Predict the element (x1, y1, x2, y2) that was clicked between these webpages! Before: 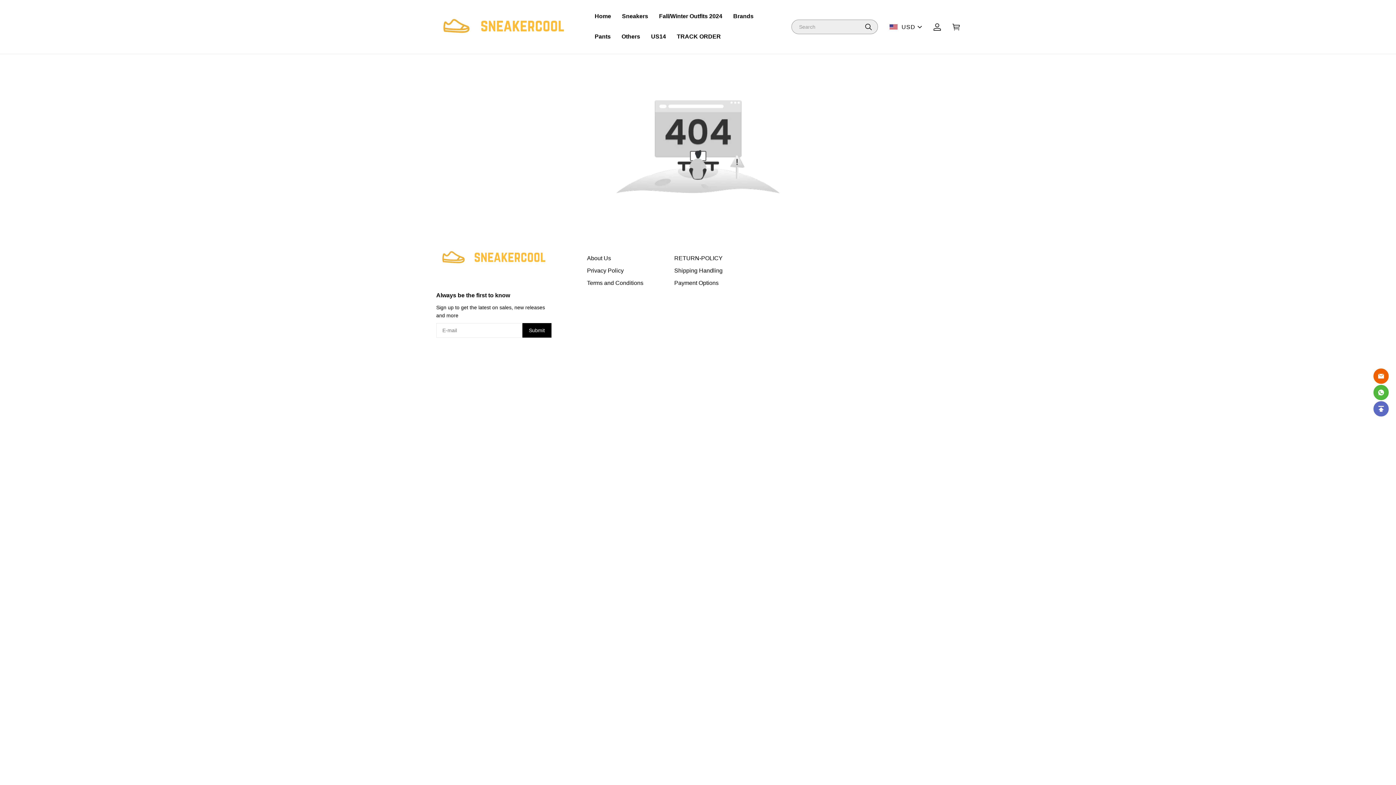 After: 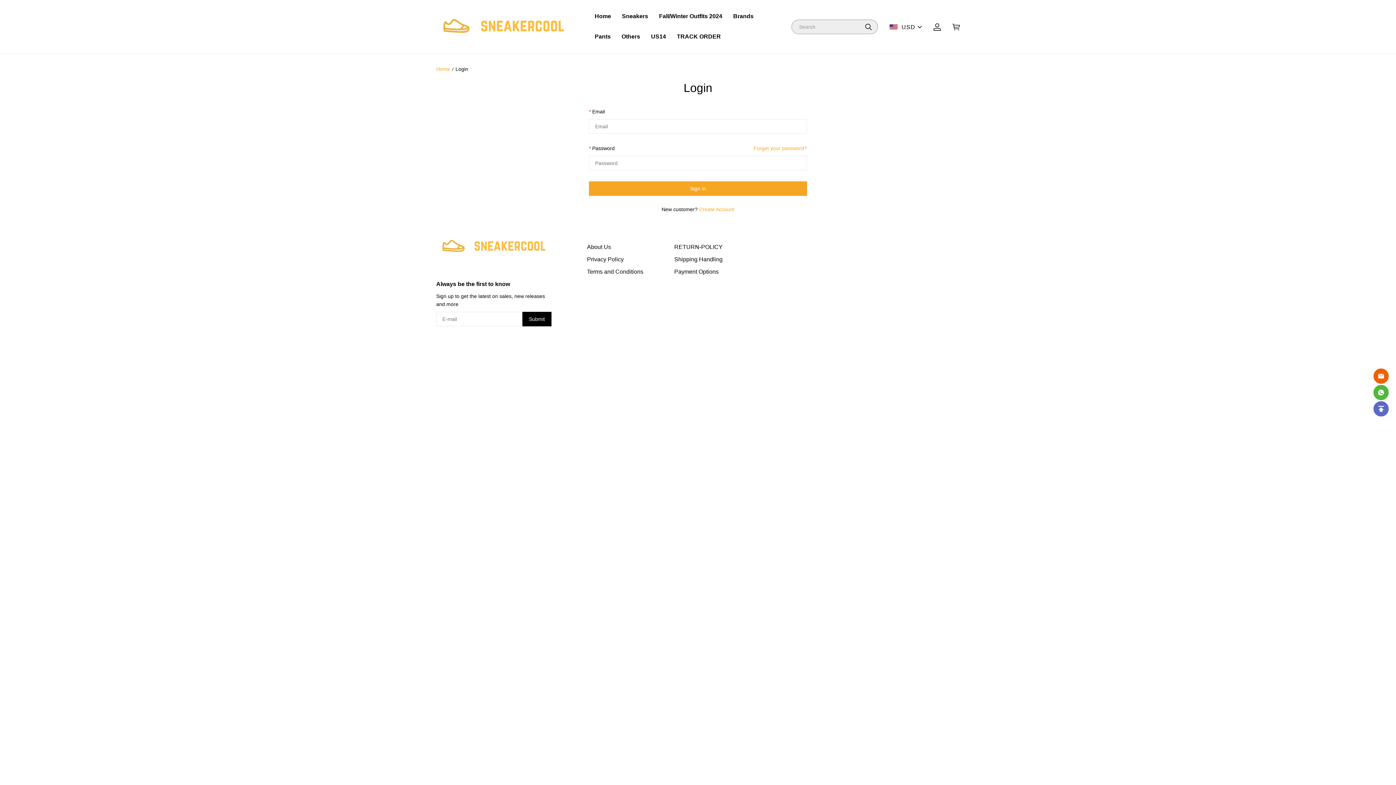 Action: label: Show your account page bbox: (928, 23, 946, 30)